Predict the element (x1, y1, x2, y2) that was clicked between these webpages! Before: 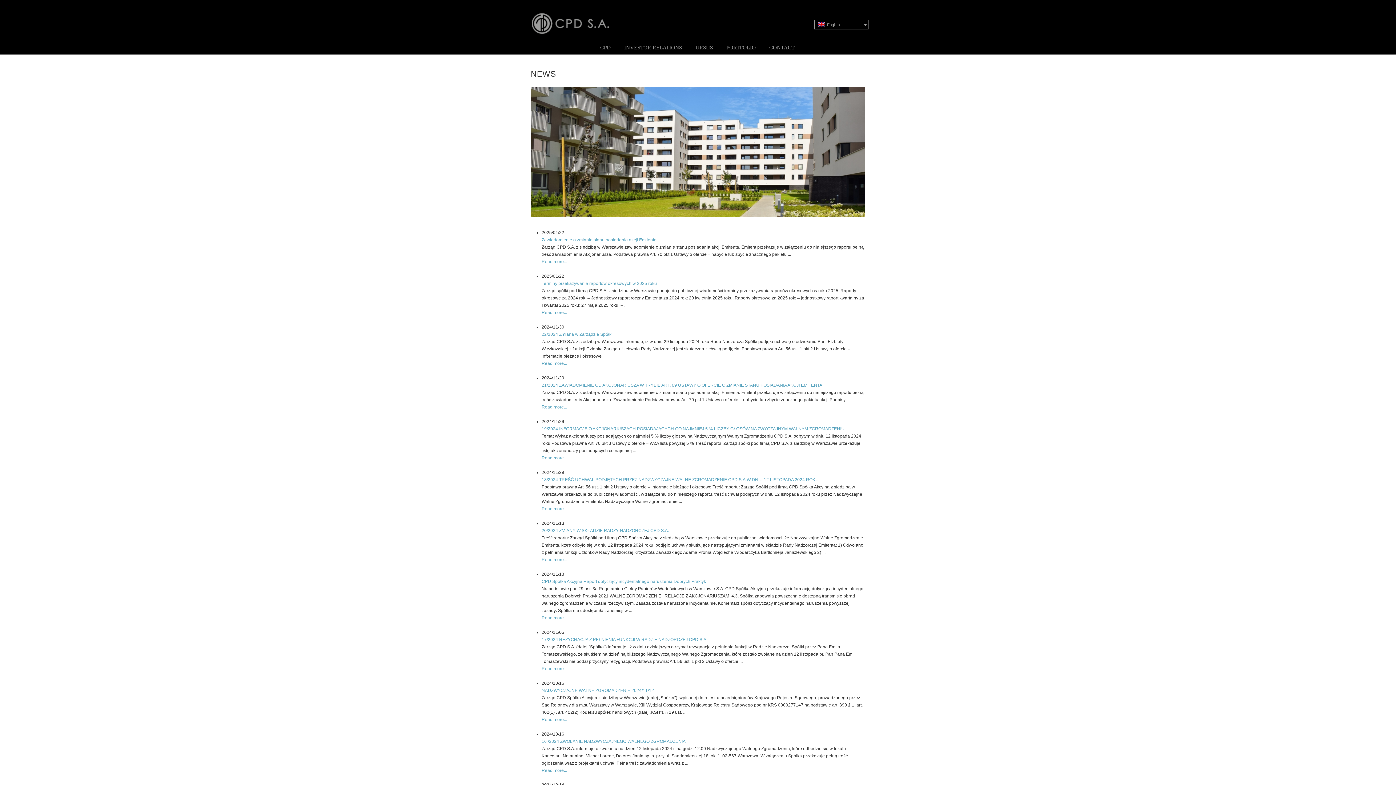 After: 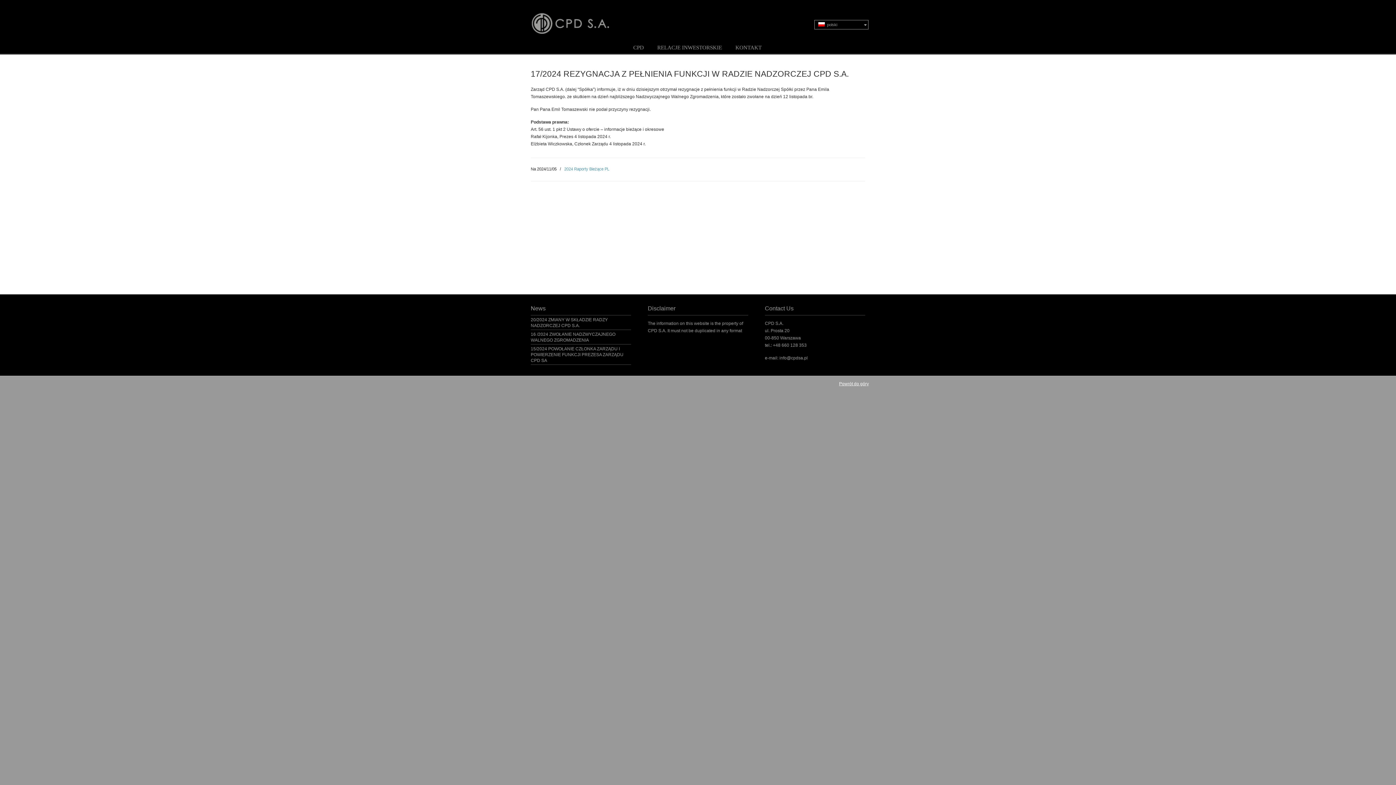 Action: bbox: (541, 637, 707, 642) label: 17/2024 REZYGNACJA Z PEŁNIENIA FUNKCJI W RADZIE NADZORCZEJ CPD S.A.